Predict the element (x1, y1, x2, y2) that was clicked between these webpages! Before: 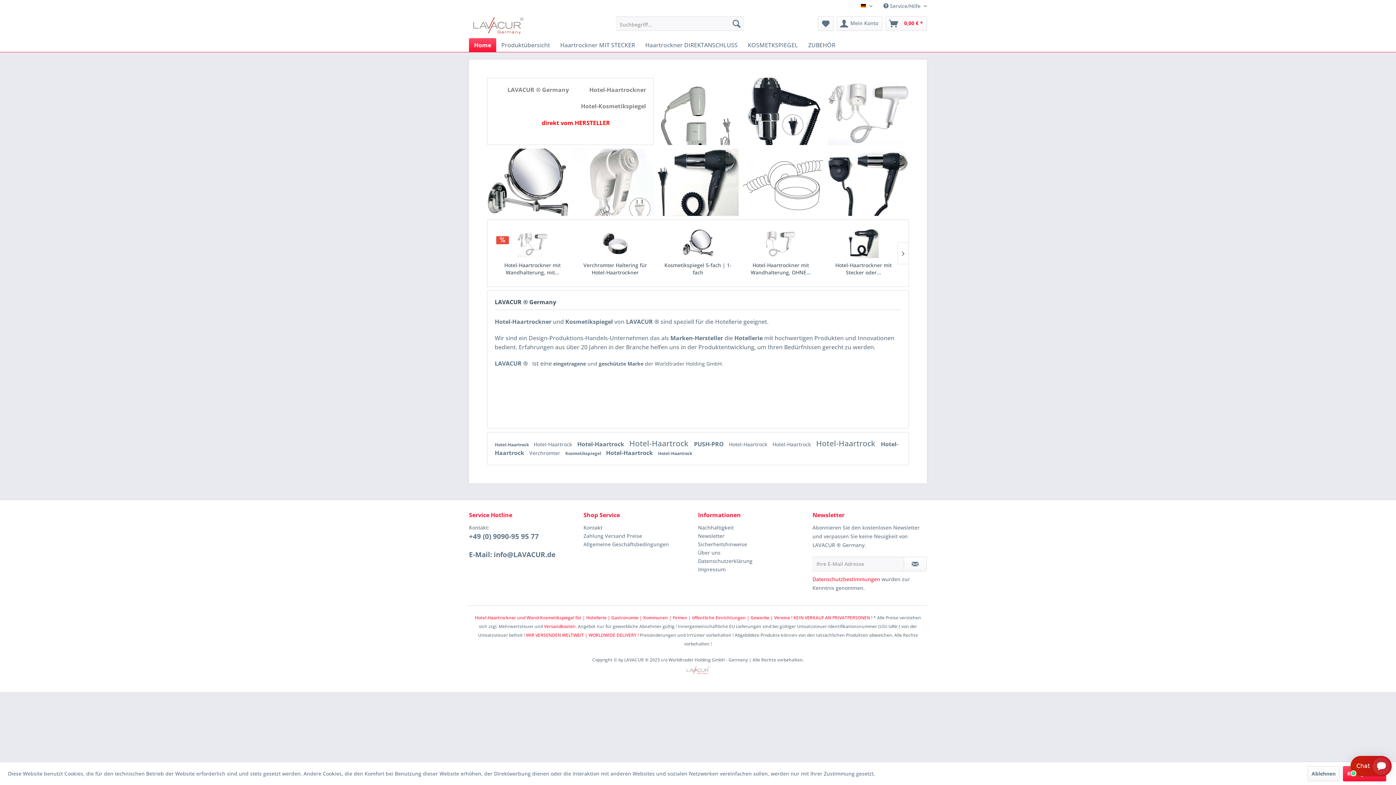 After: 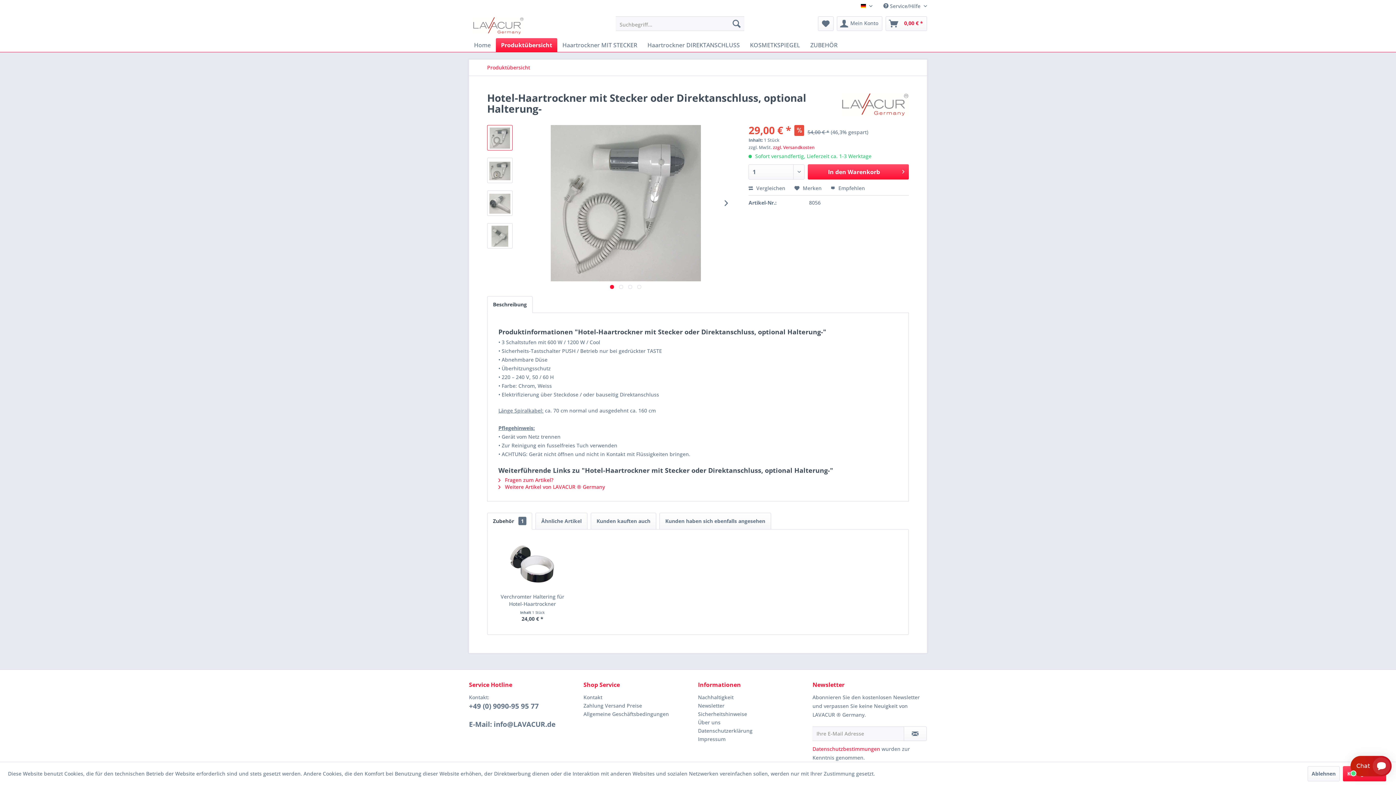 Action: bbox: (772, 441, 812, 448) label: Hotel-Haartrock 